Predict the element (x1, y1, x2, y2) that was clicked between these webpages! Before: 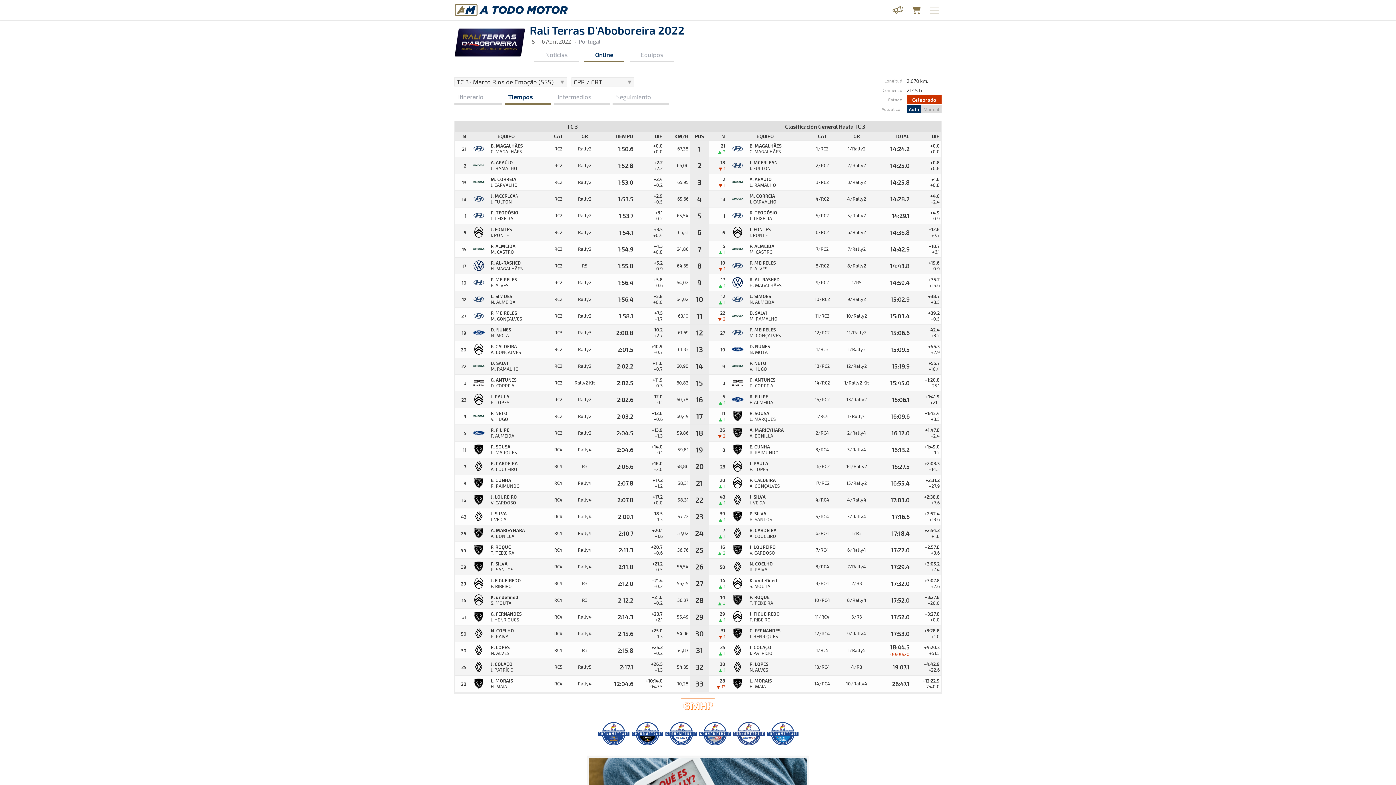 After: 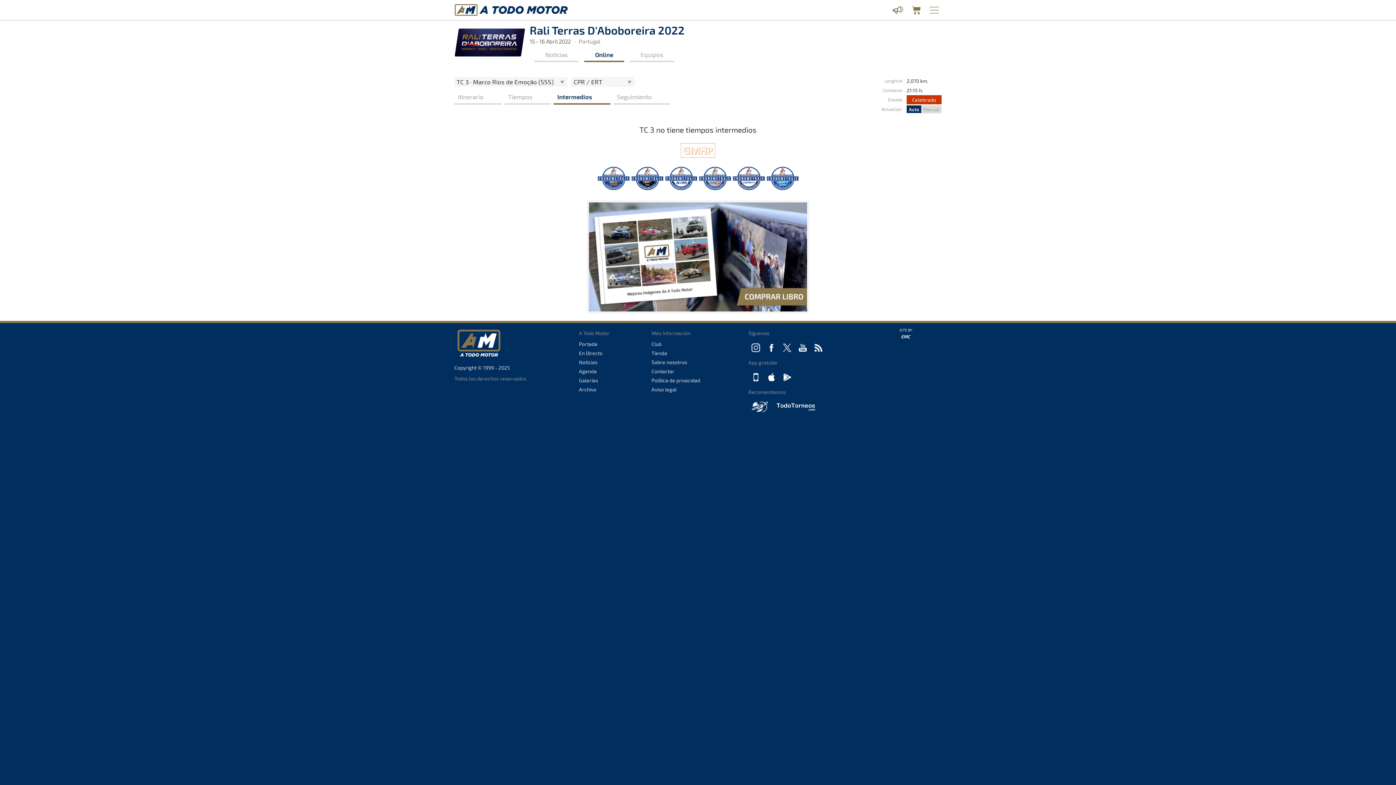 Action: bbox: (554, 90, 609, 104) label: Intermedios